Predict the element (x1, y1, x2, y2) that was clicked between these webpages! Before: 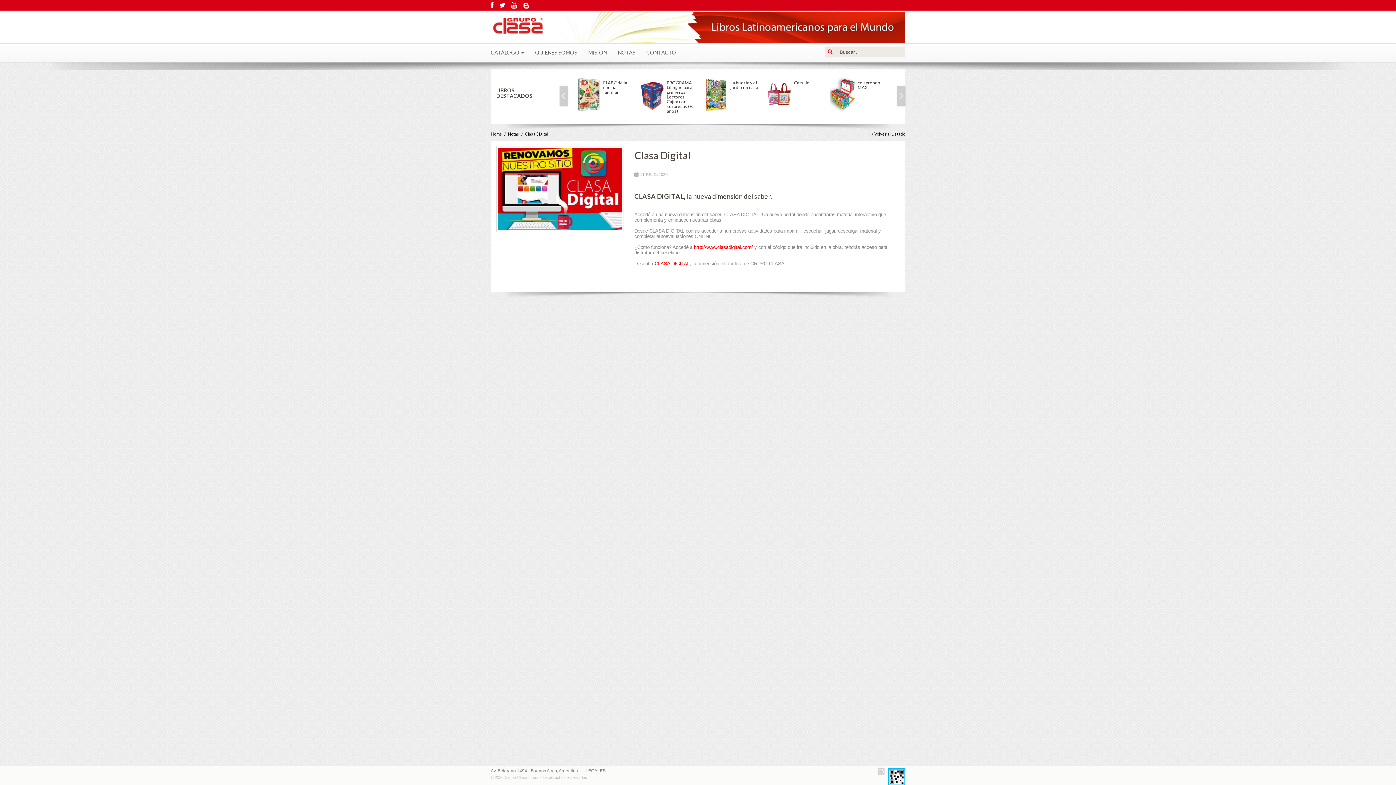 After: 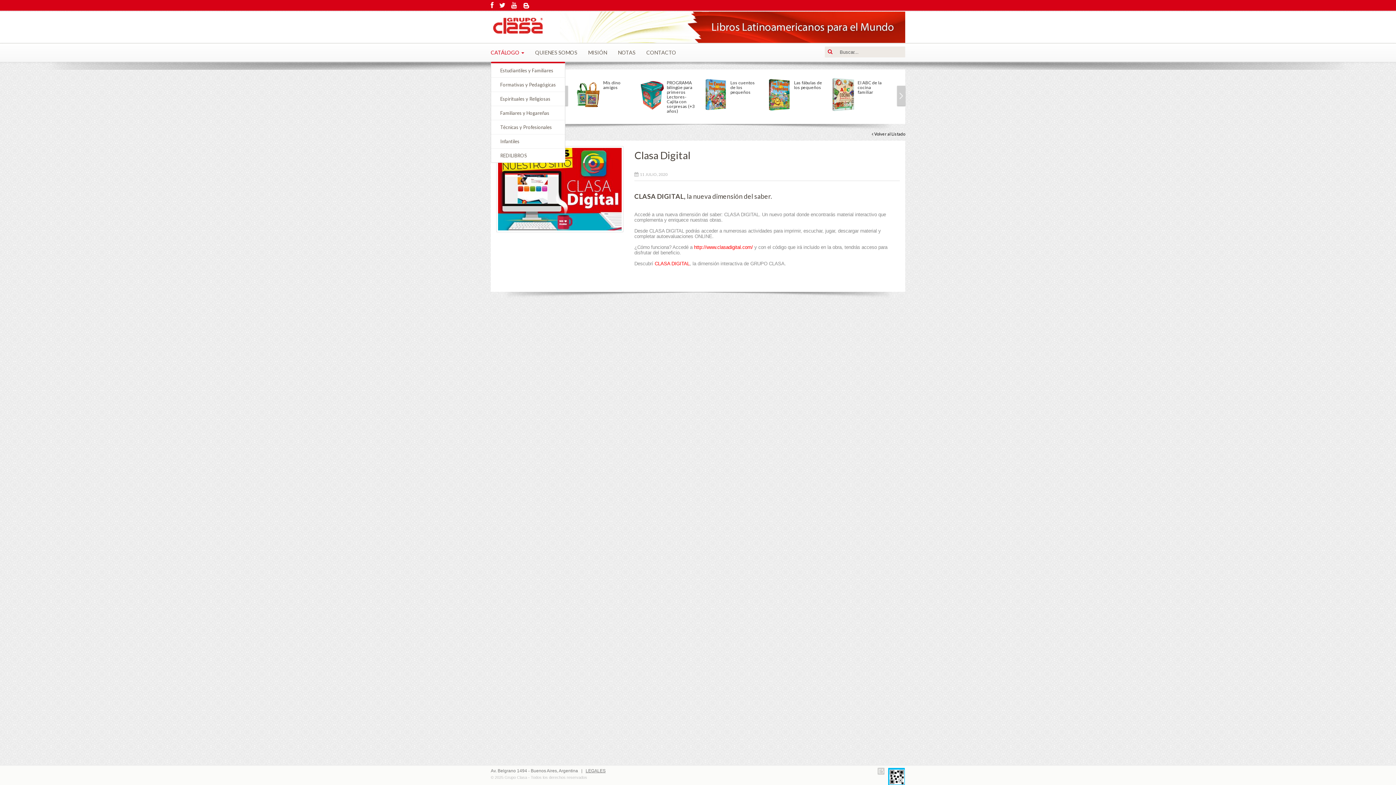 Action: label: CATÁLOGO  bbox: (490, 43, 529, 61)